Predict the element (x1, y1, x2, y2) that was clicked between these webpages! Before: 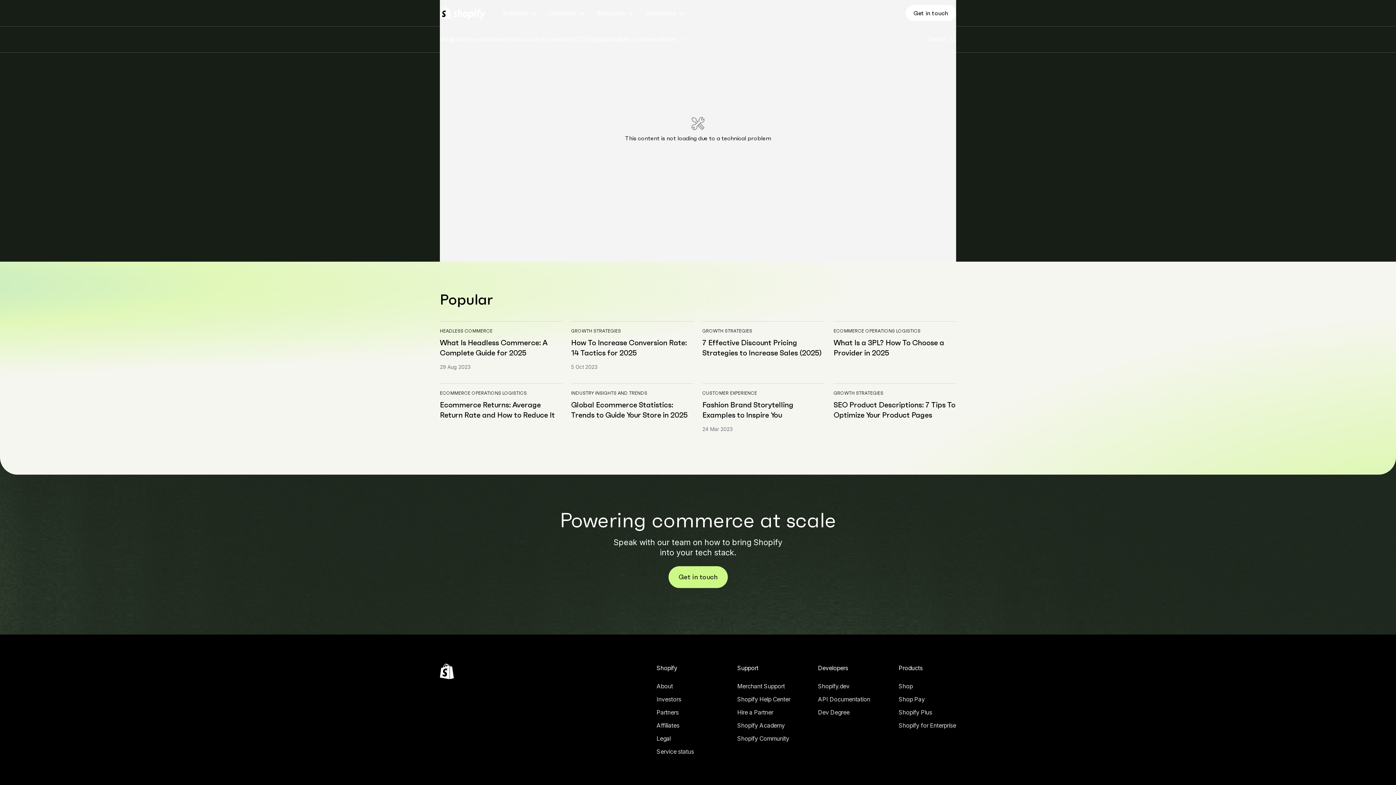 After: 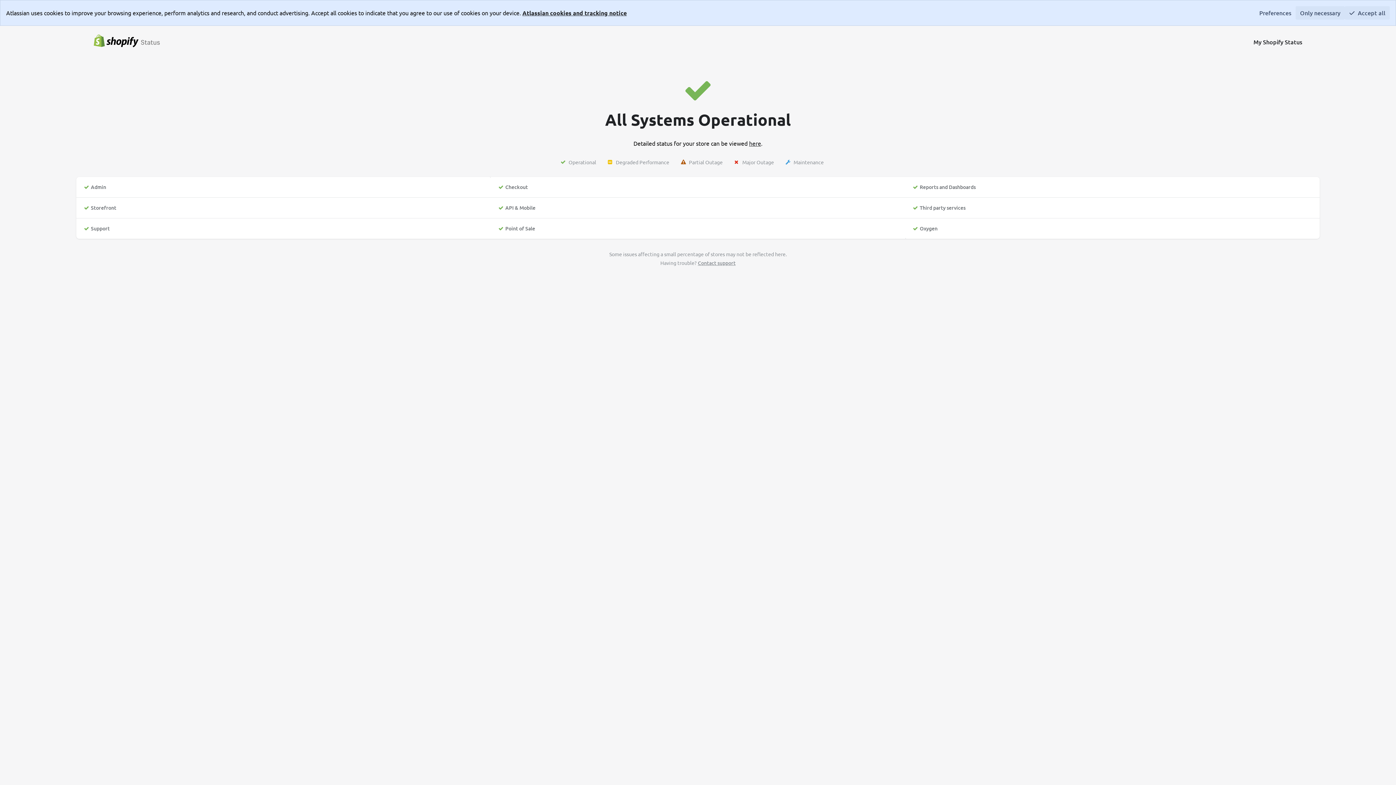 Action: bbox: (656, 735, 694, 745) label: External source: Service status